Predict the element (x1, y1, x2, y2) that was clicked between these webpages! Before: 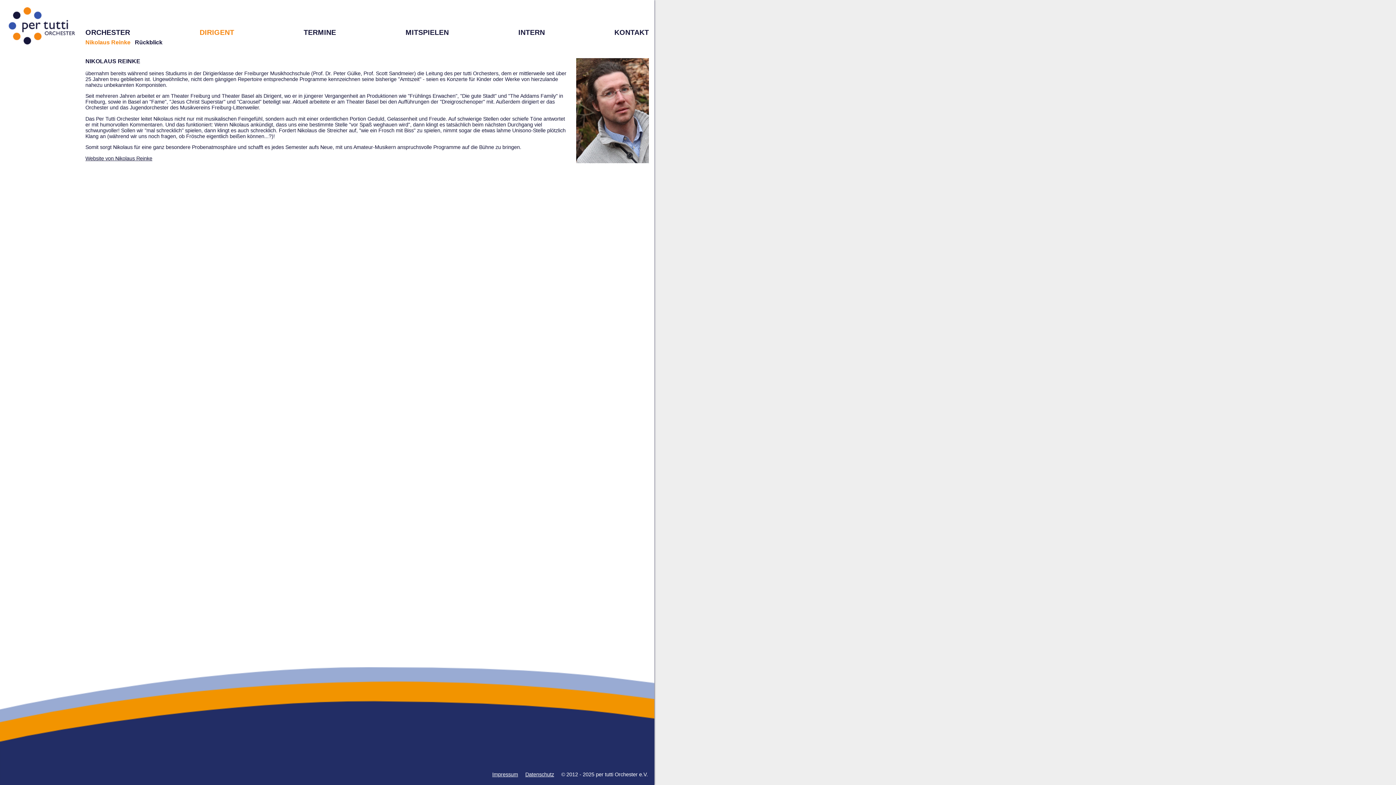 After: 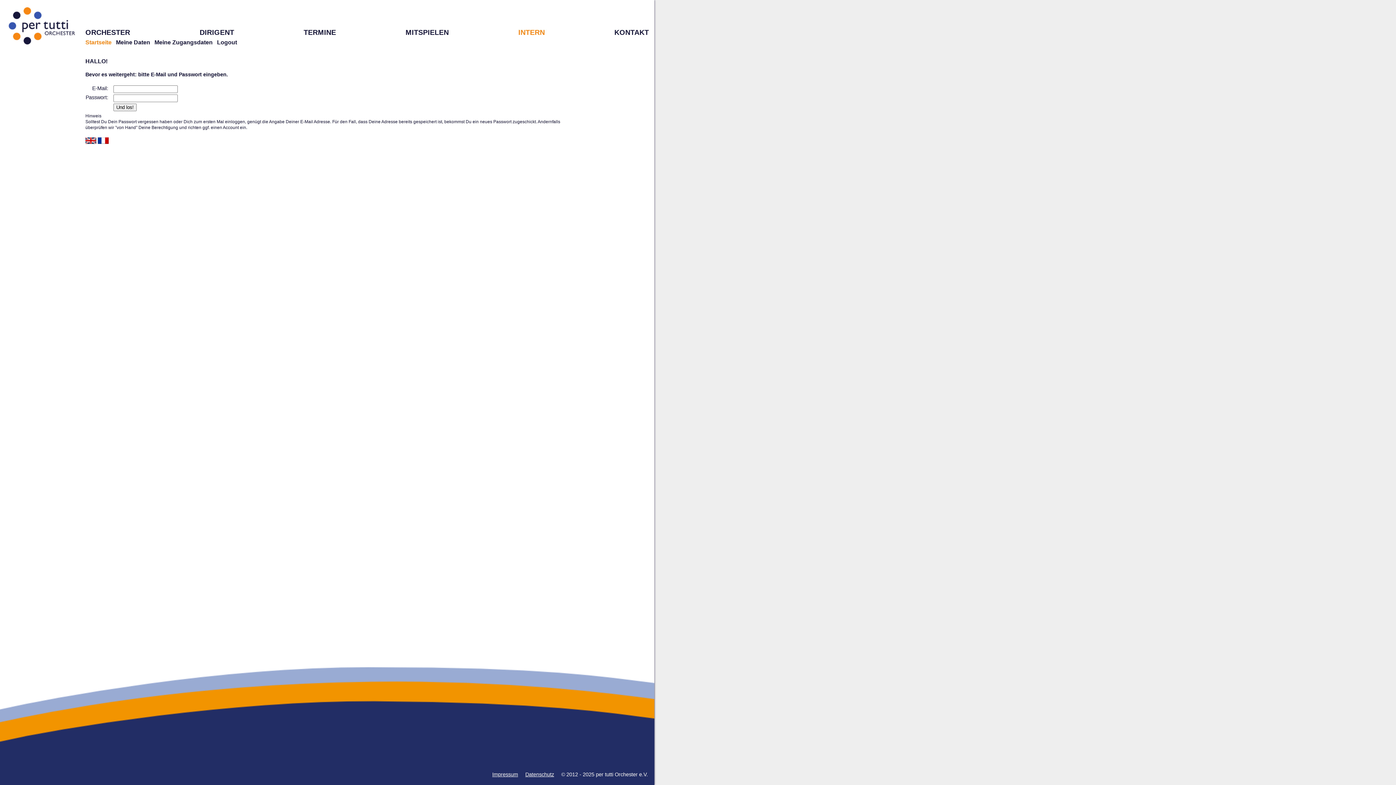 Action: bbox: (518, 28, 545, 36) label: INTERN